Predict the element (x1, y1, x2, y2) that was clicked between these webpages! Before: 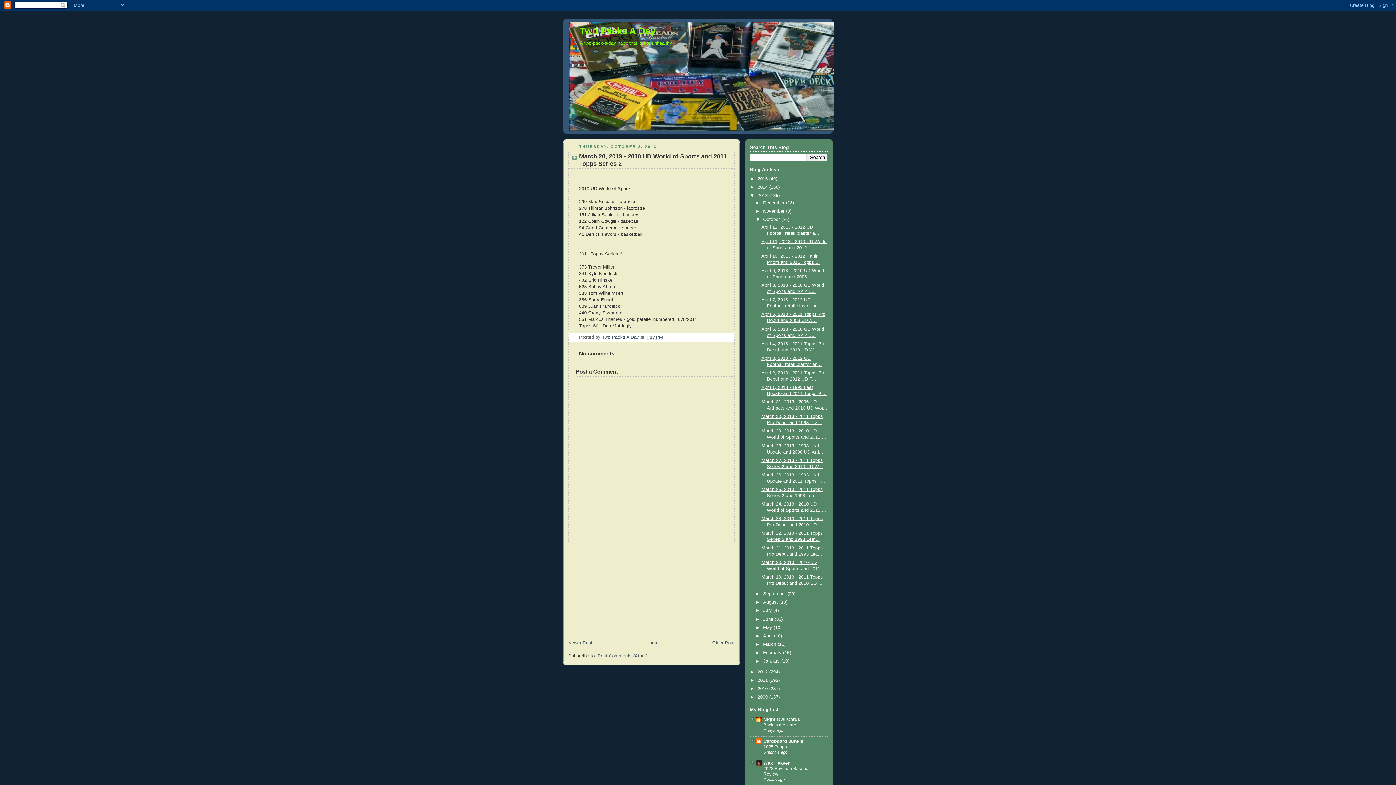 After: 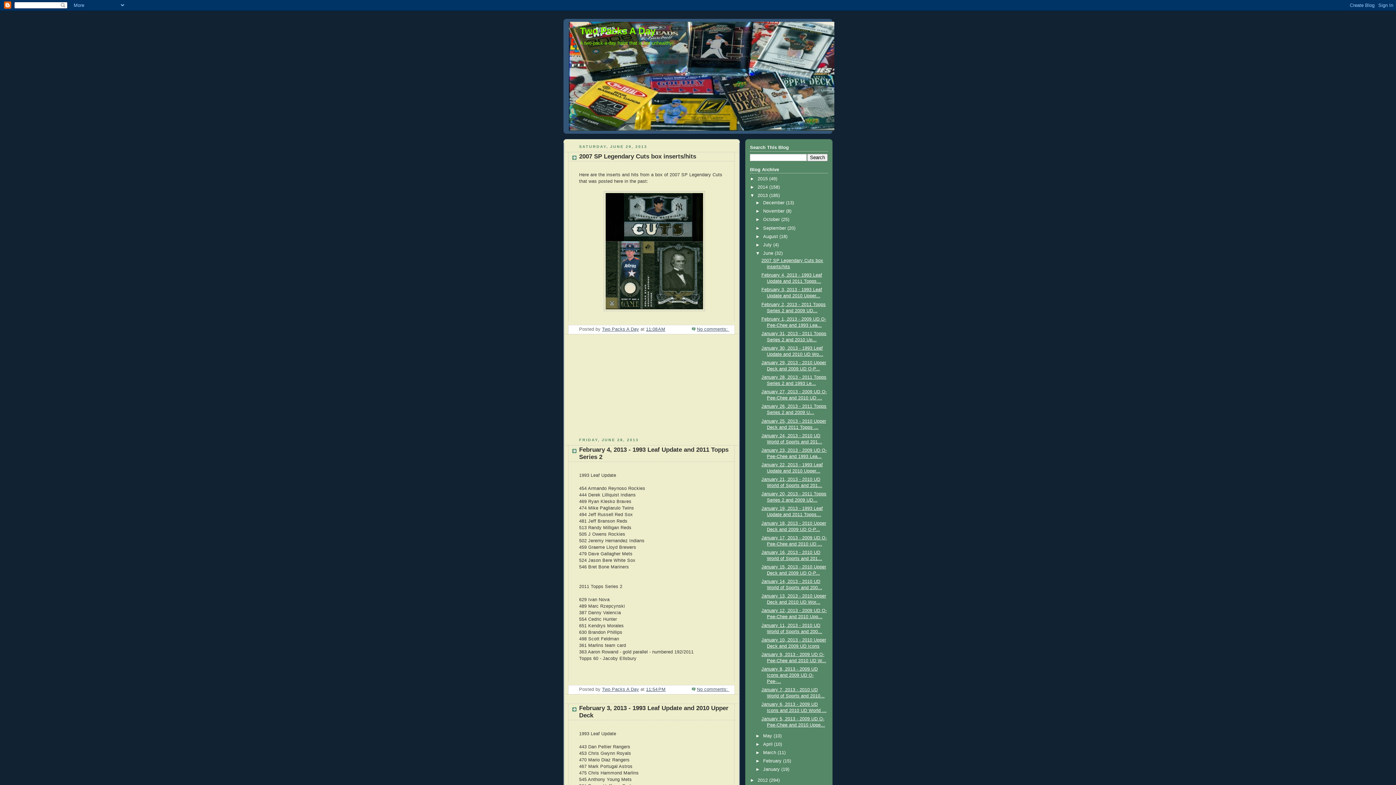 Action: bbox: (763, 616, 774, 622) label: June 